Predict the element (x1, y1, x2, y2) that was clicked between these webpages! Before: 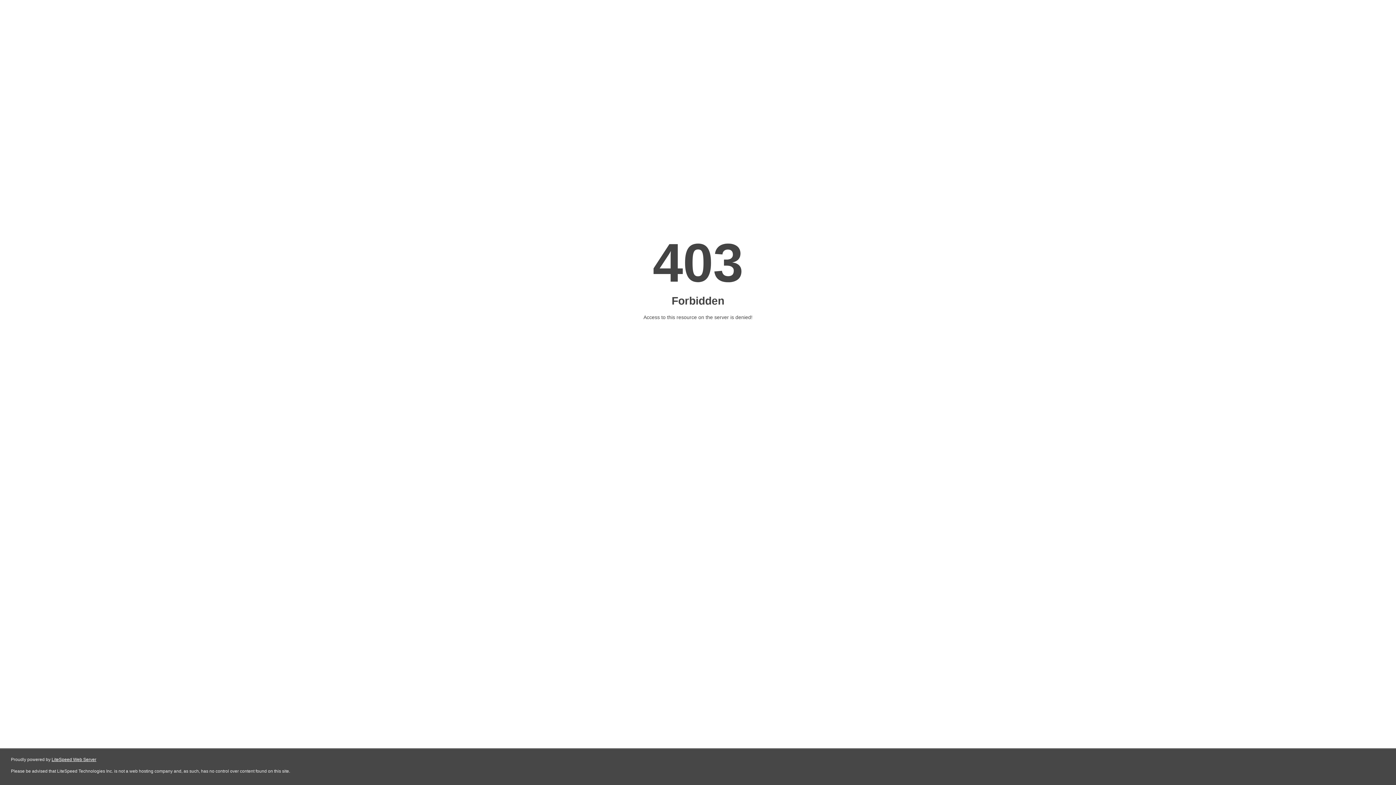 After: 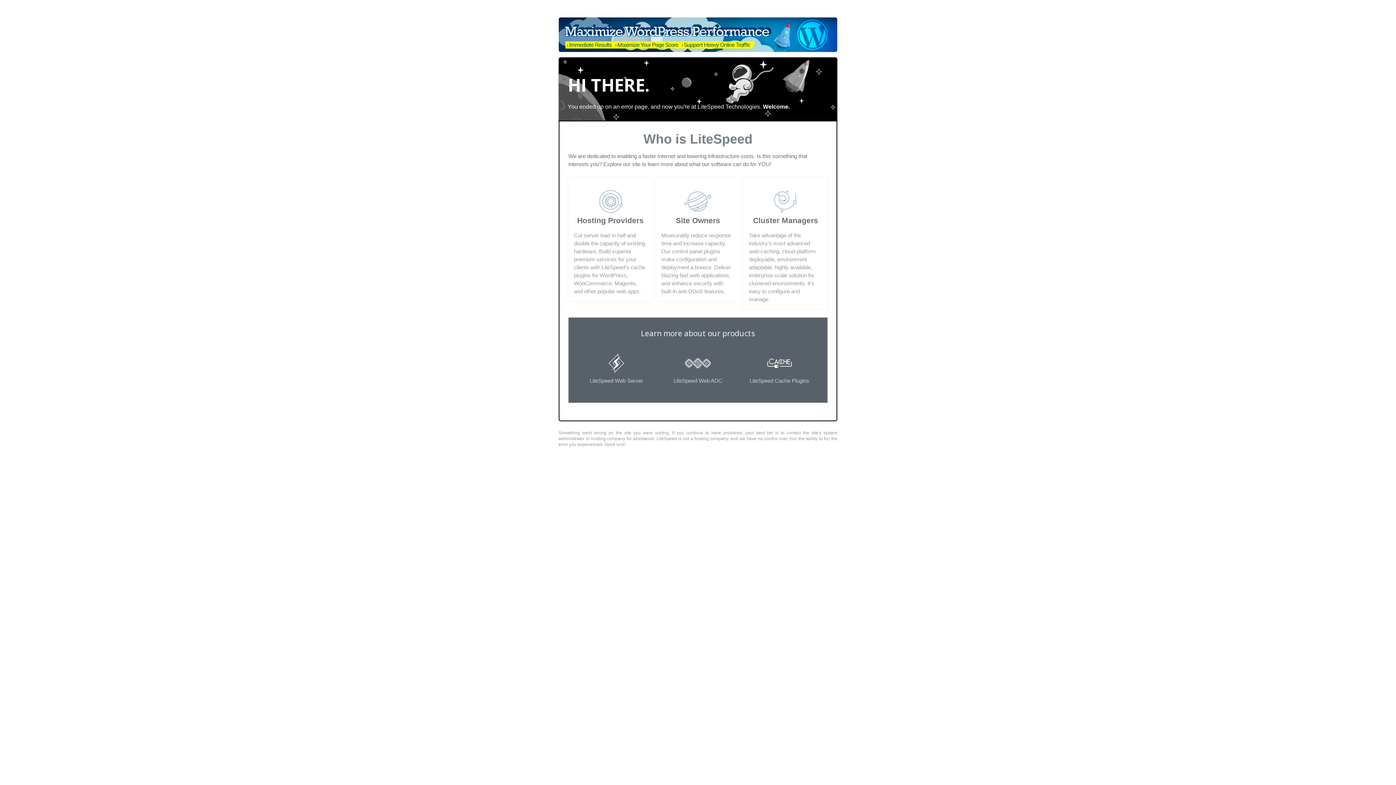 Action: bbox: (51, 757, 96, 762) label: LiteSpeed Web Server